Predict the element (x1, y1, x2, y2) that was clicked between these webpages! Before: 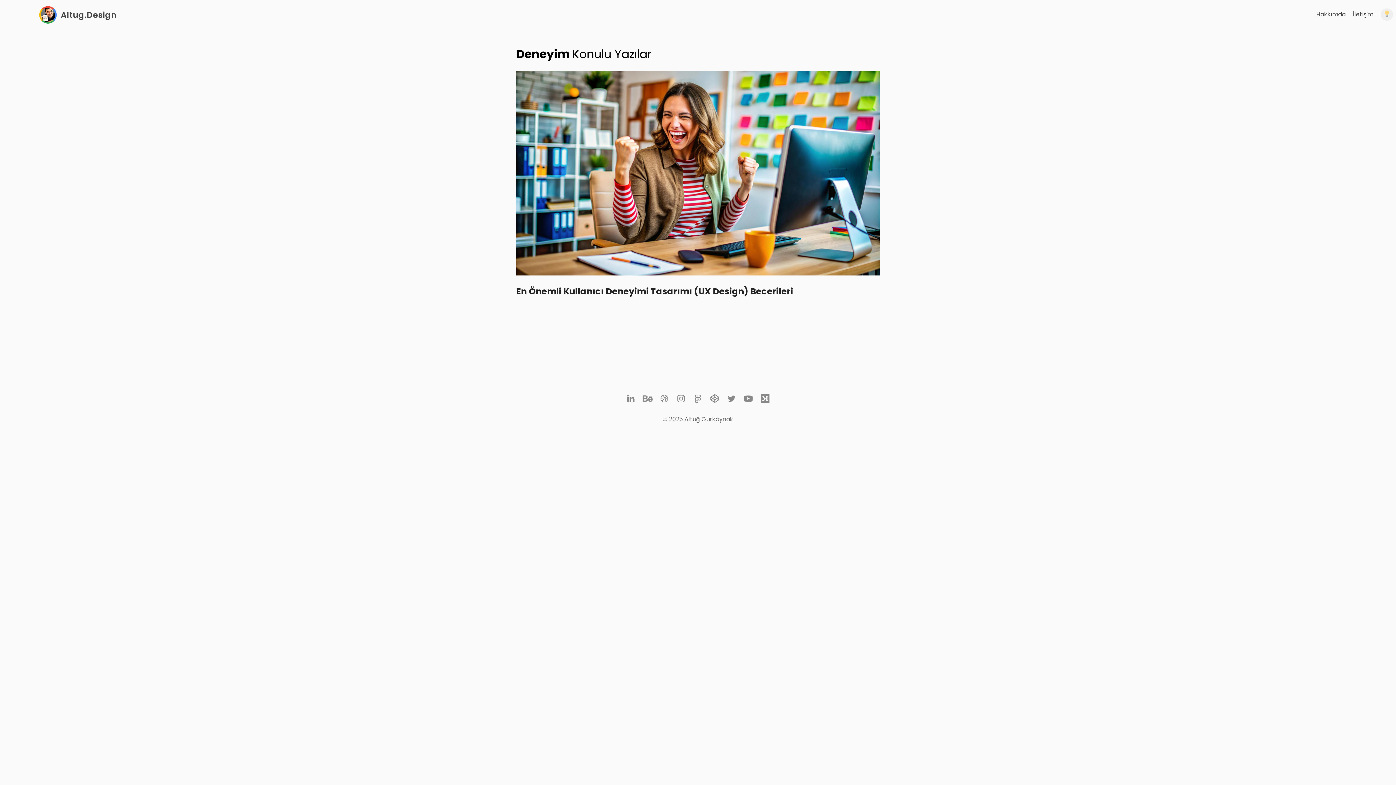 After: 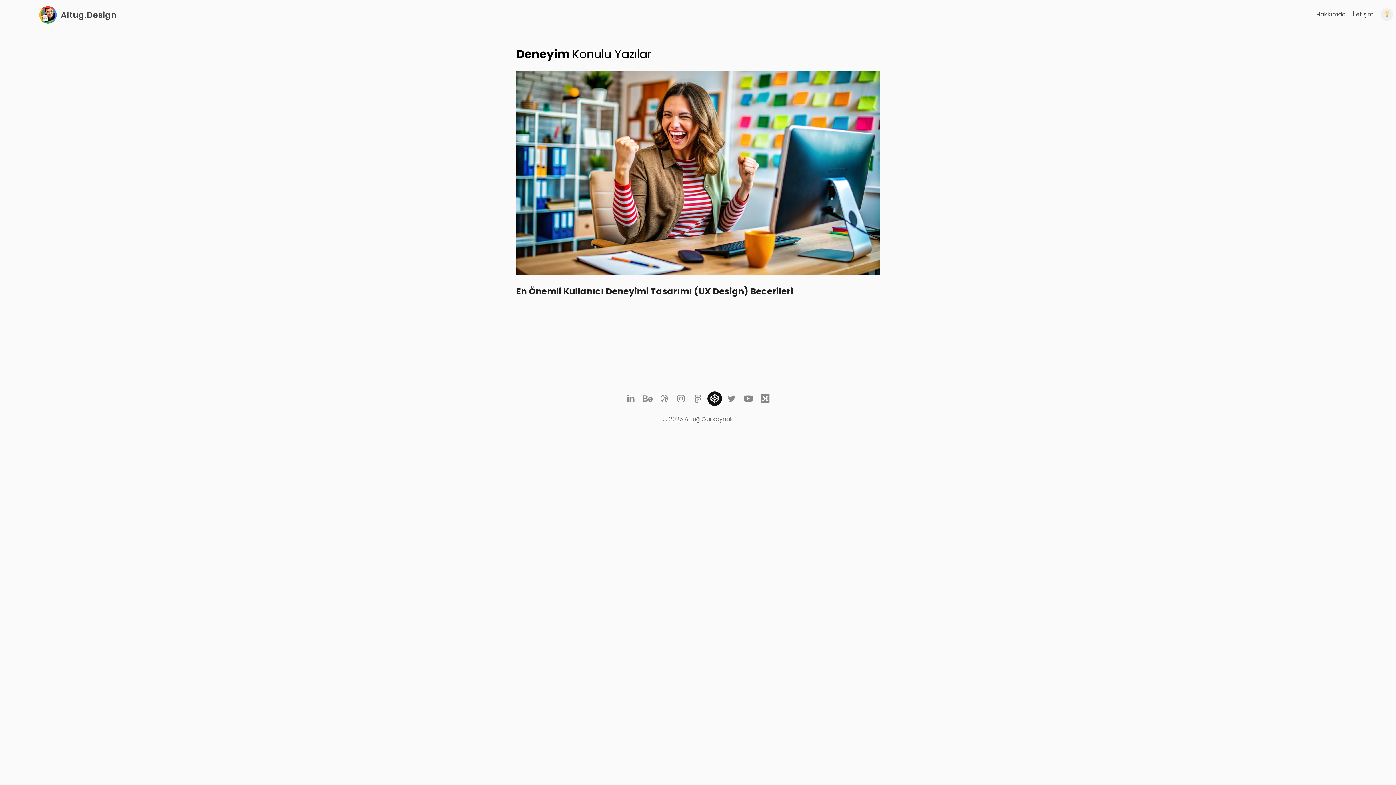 Action: bbox: (707, 391, 722, 406)